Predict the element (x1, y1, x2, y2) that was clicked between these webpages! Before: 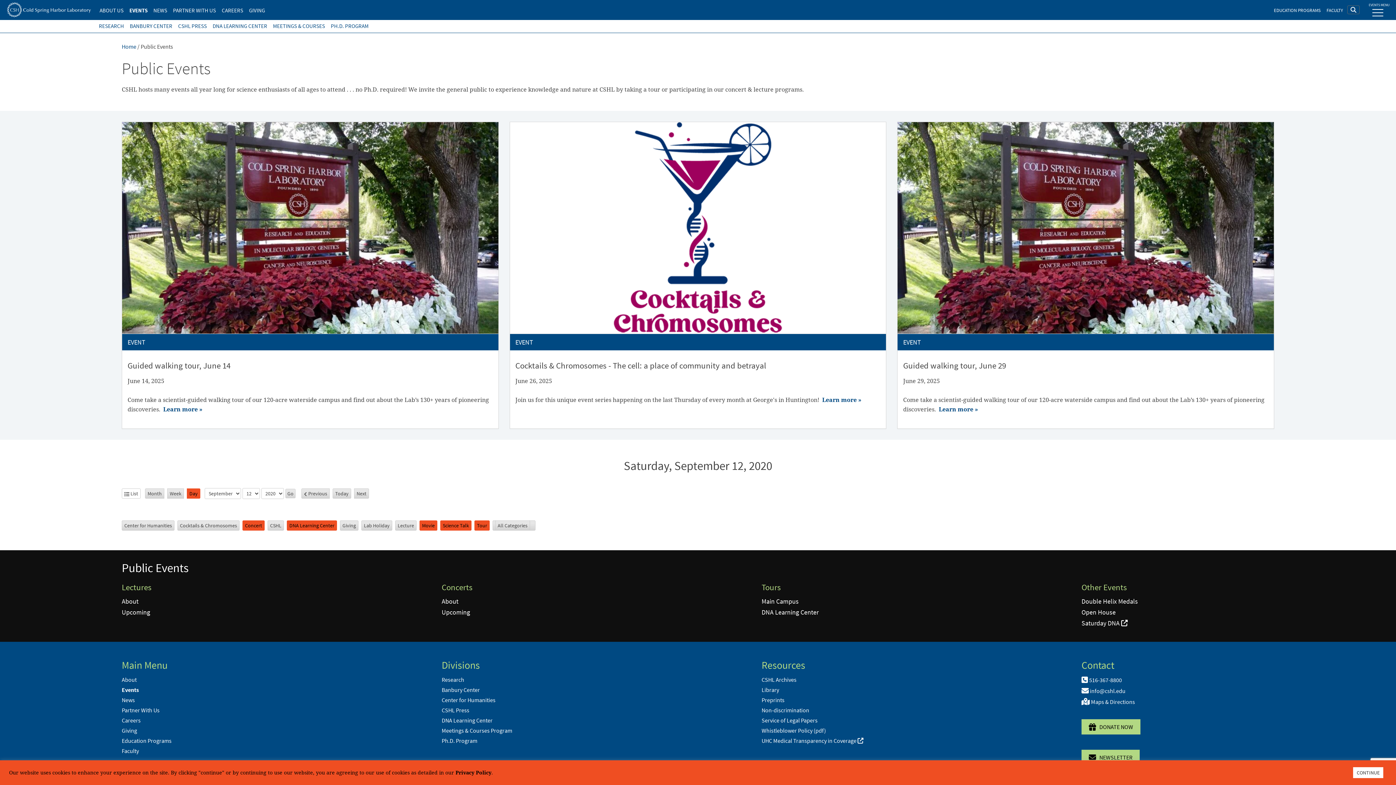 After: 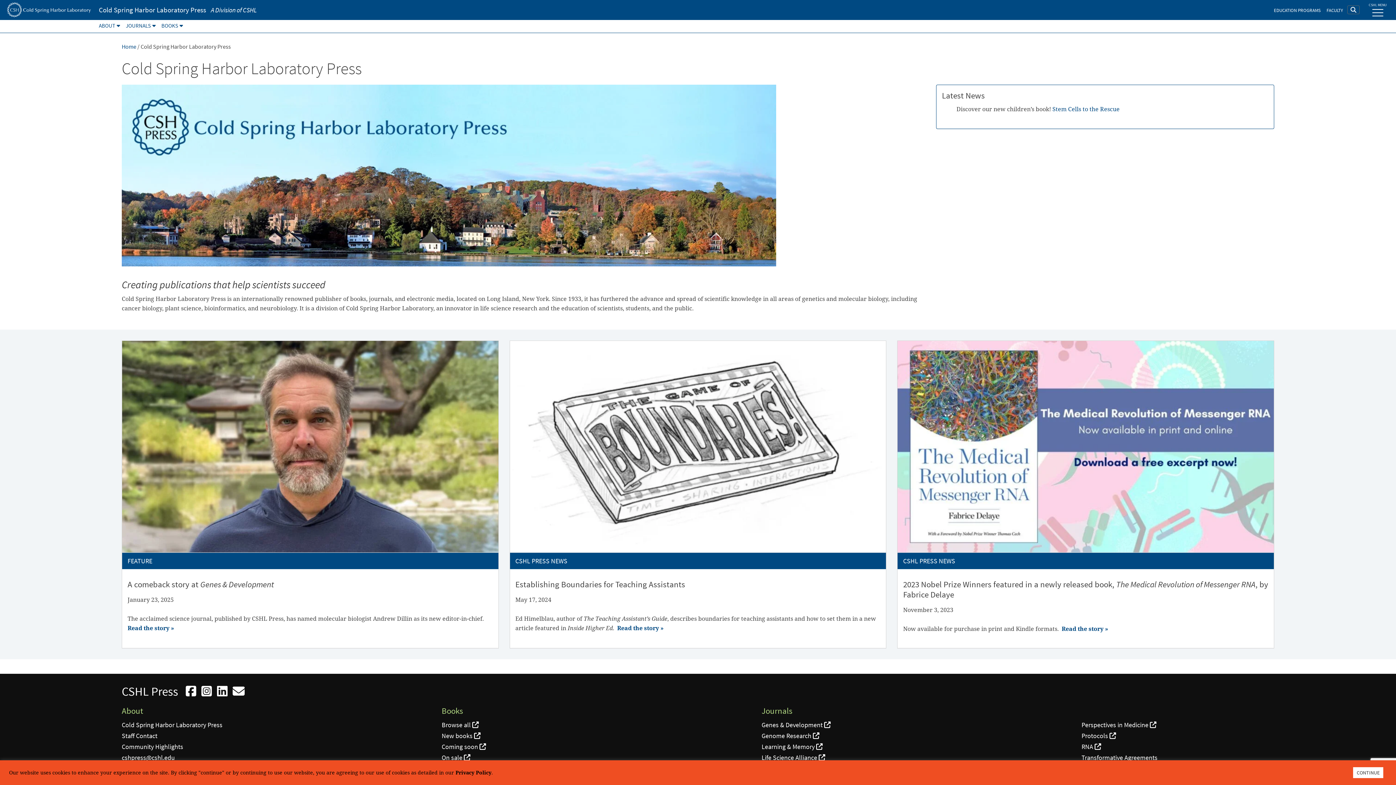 Action: bbox: (441, 706, 469, 714) label: CSHL Press